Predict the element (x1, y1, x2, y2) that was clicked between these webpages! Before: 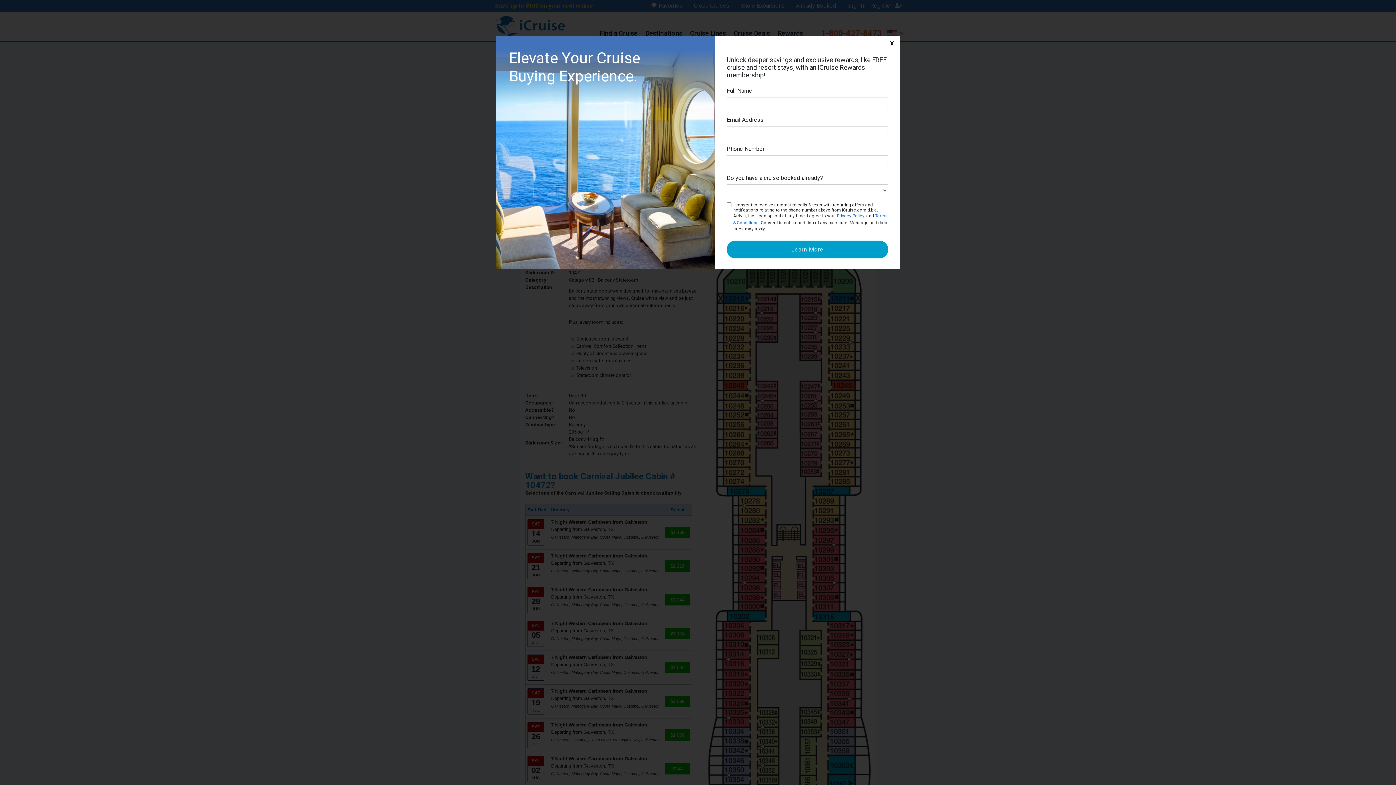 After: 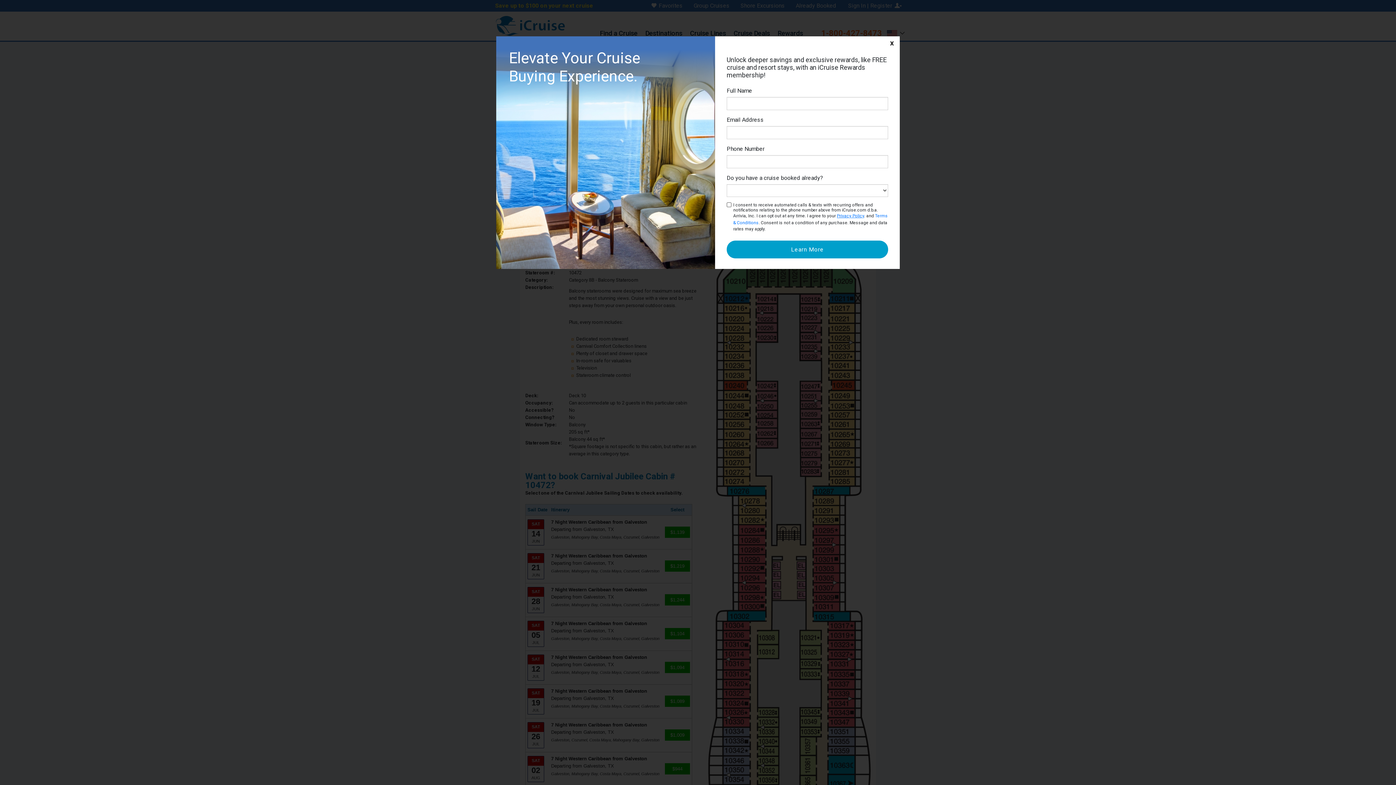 Action: bbox: (837, 213, 864, 218) label: Privacy Policy